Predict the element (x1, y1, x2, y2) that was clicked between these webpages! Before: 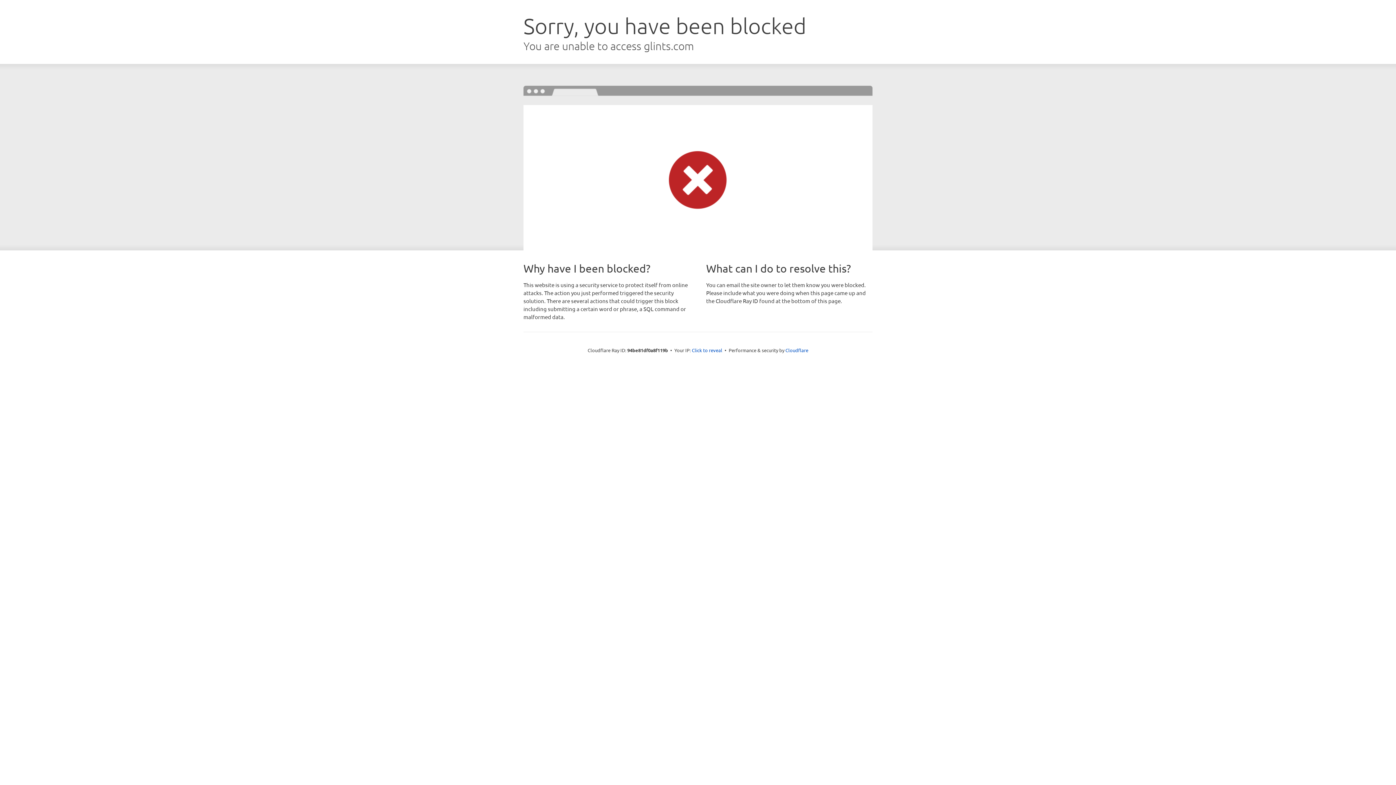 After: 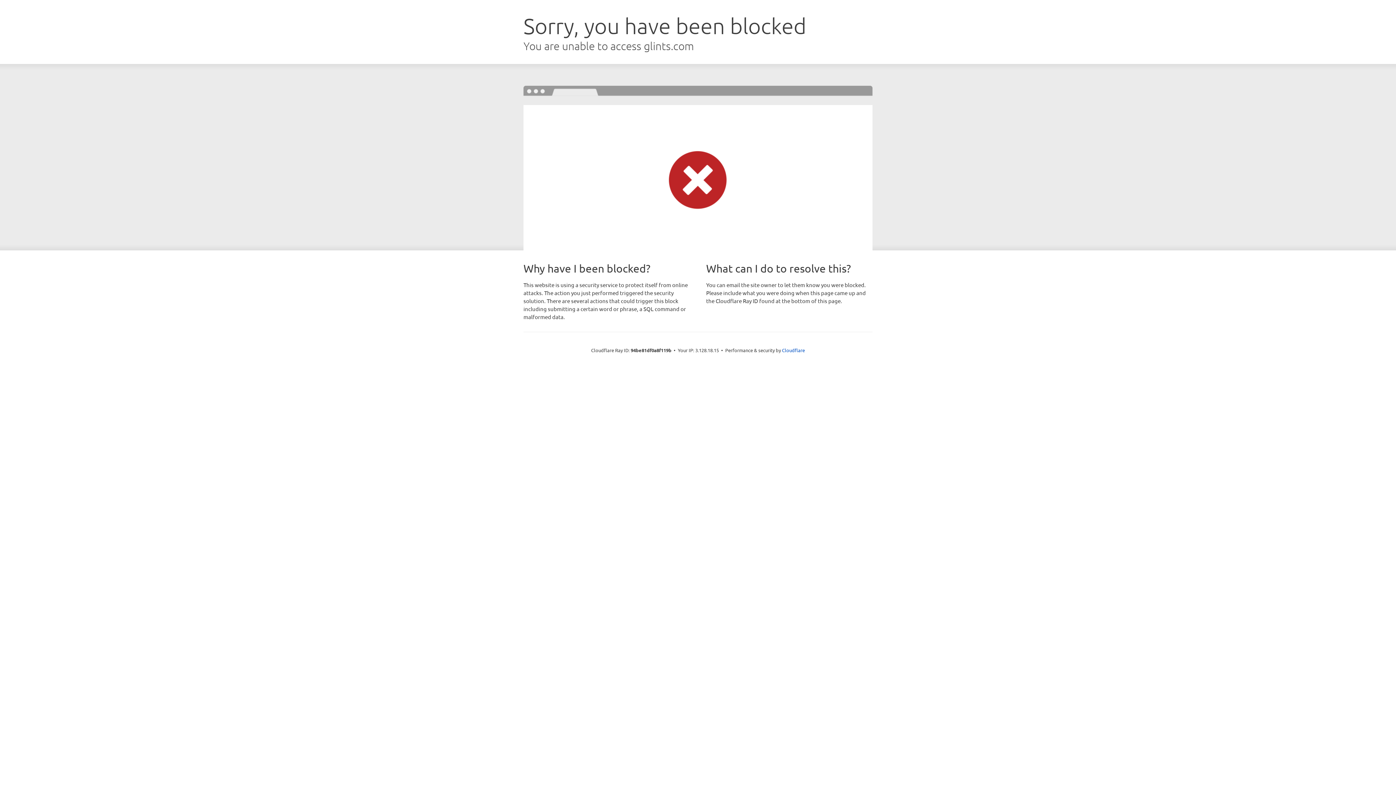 Action: bbox: (692, 346, 722, 353) label: Click to reveal